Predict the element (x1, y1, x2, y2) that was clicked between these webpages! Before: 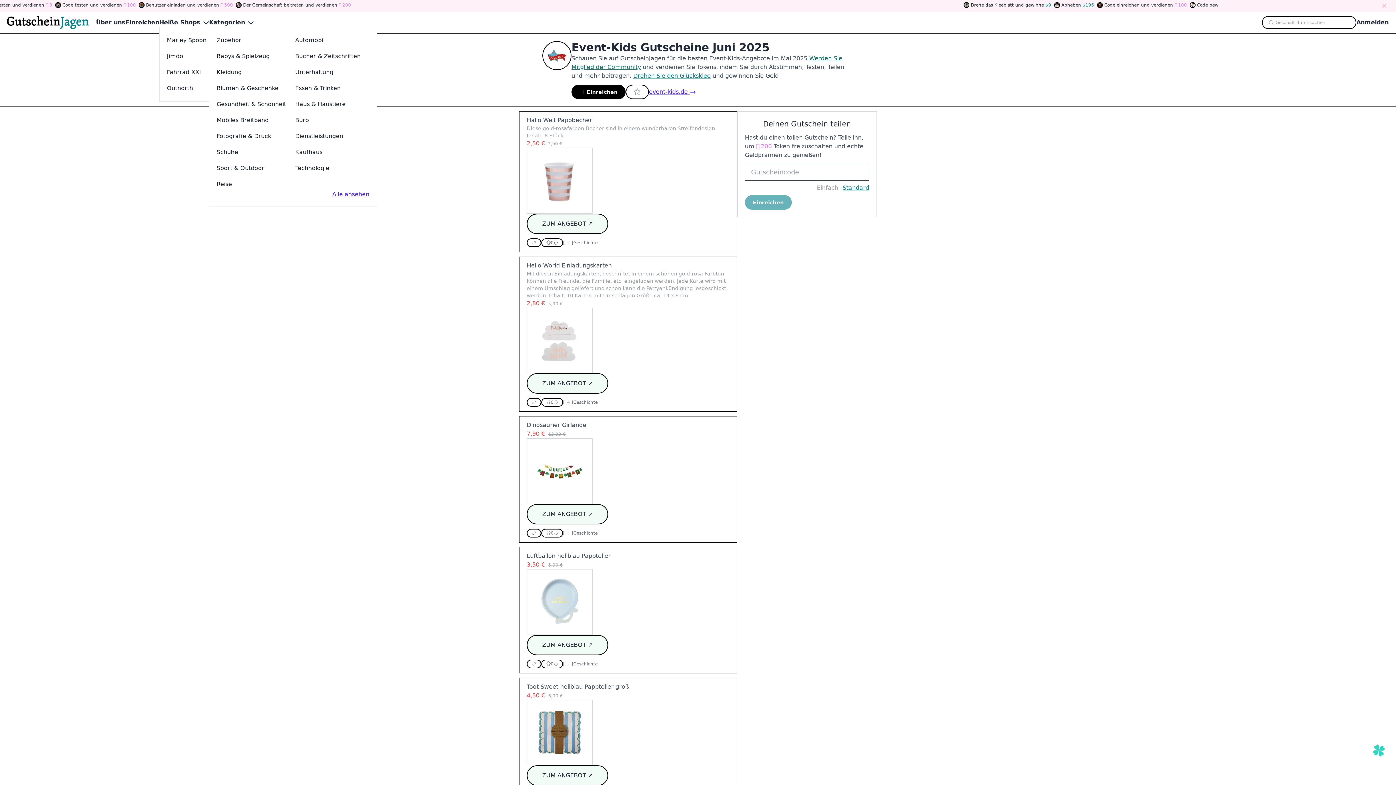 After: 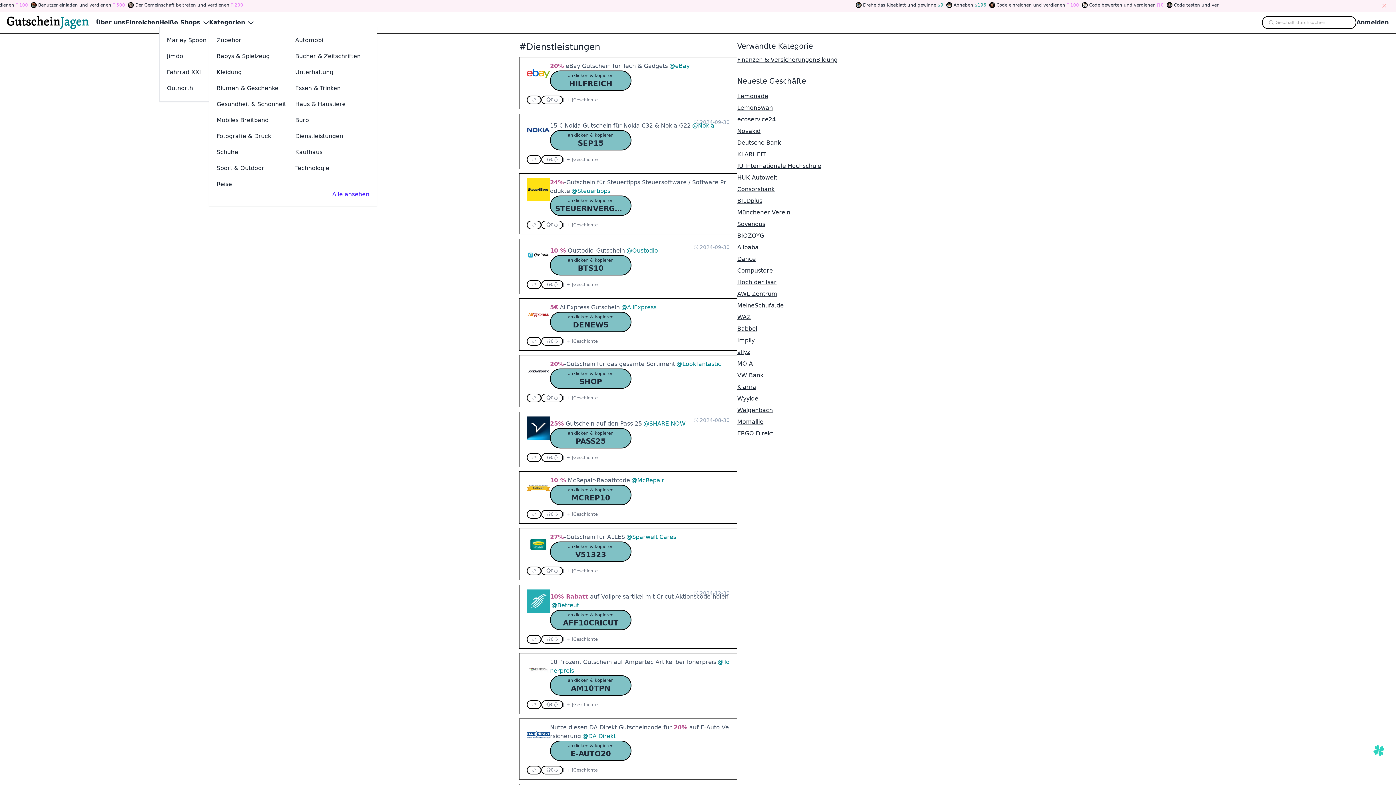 Action: bbox: (295, 130, 369, 142) label: Dienstleistungen